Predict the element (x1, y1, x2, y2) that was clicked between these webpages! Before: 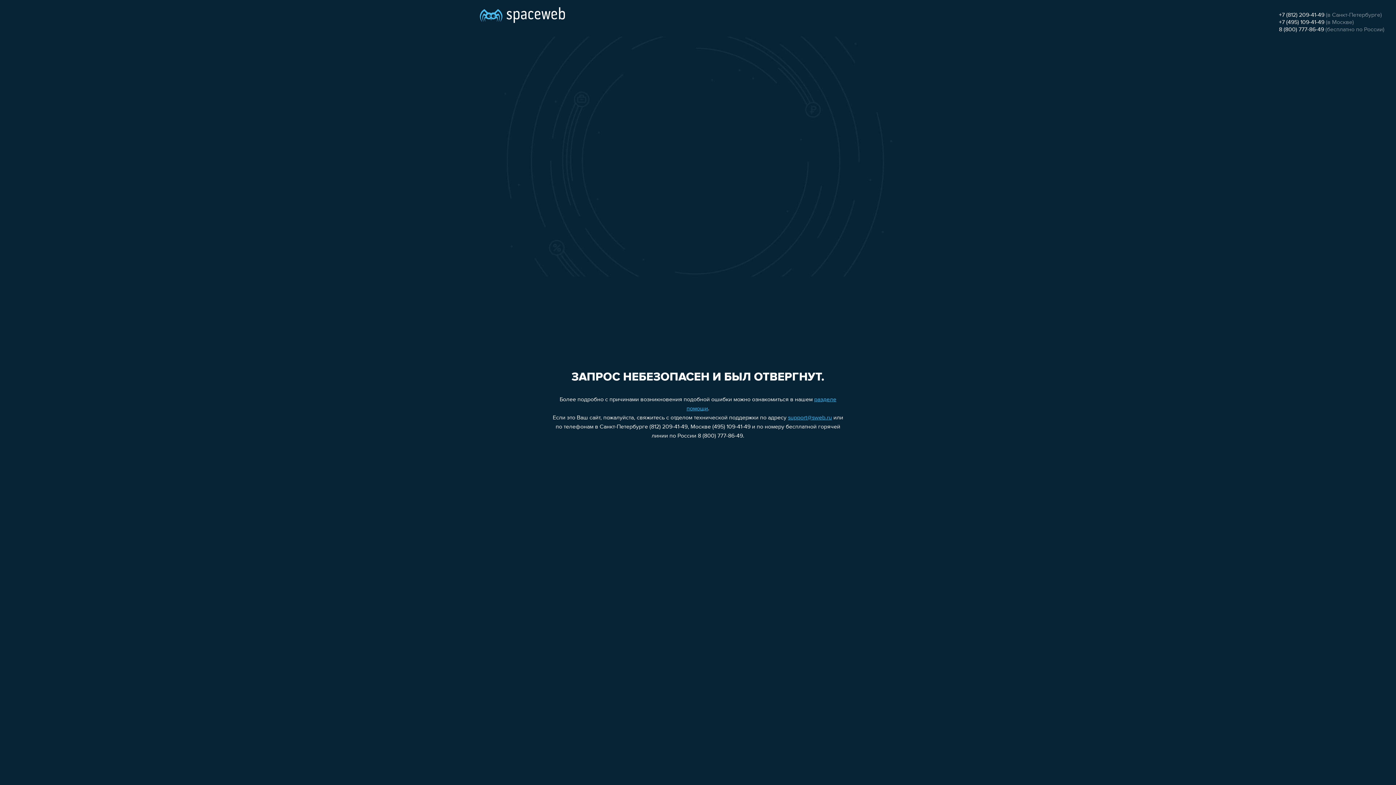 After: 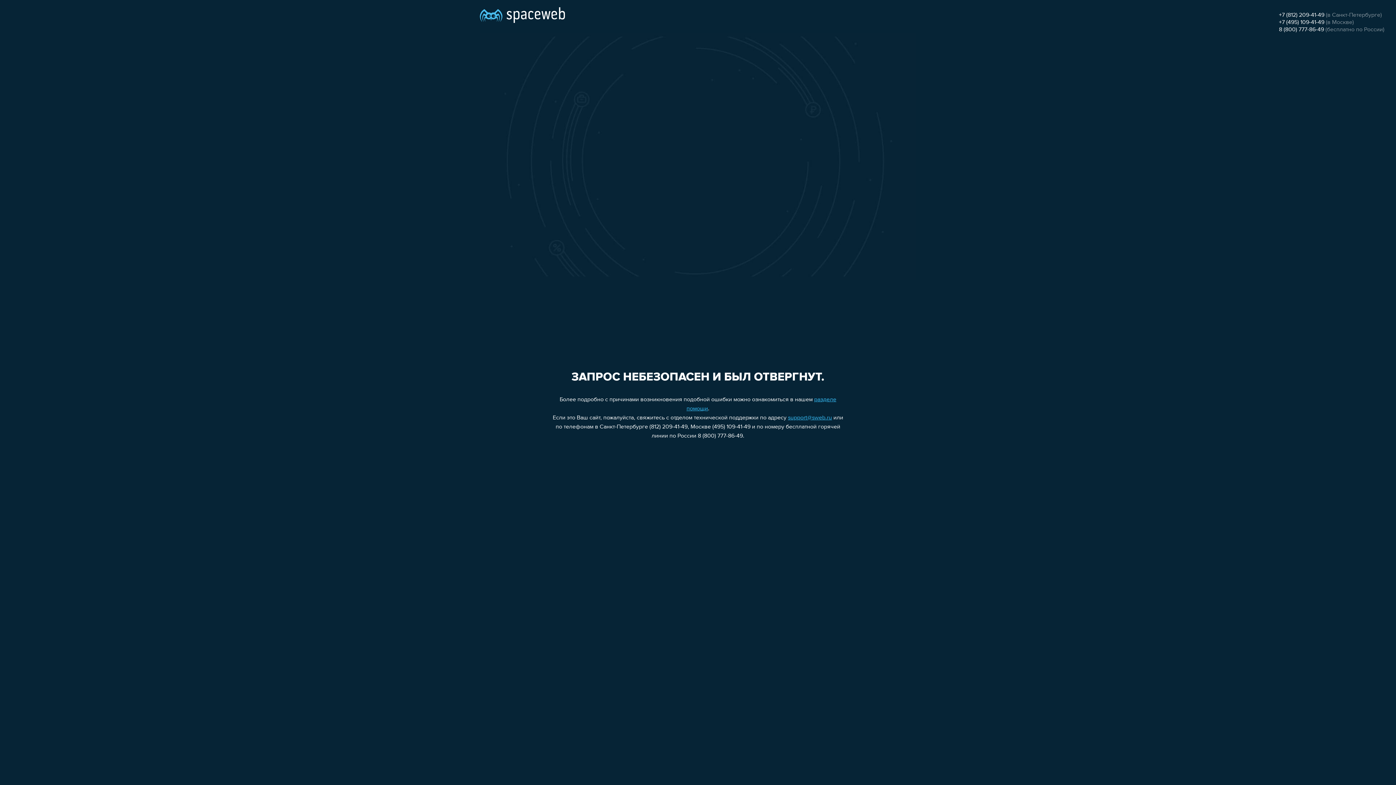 Action: label: 8 (800) 777-86-49 bbox: (1279, 26, 1324, 32)